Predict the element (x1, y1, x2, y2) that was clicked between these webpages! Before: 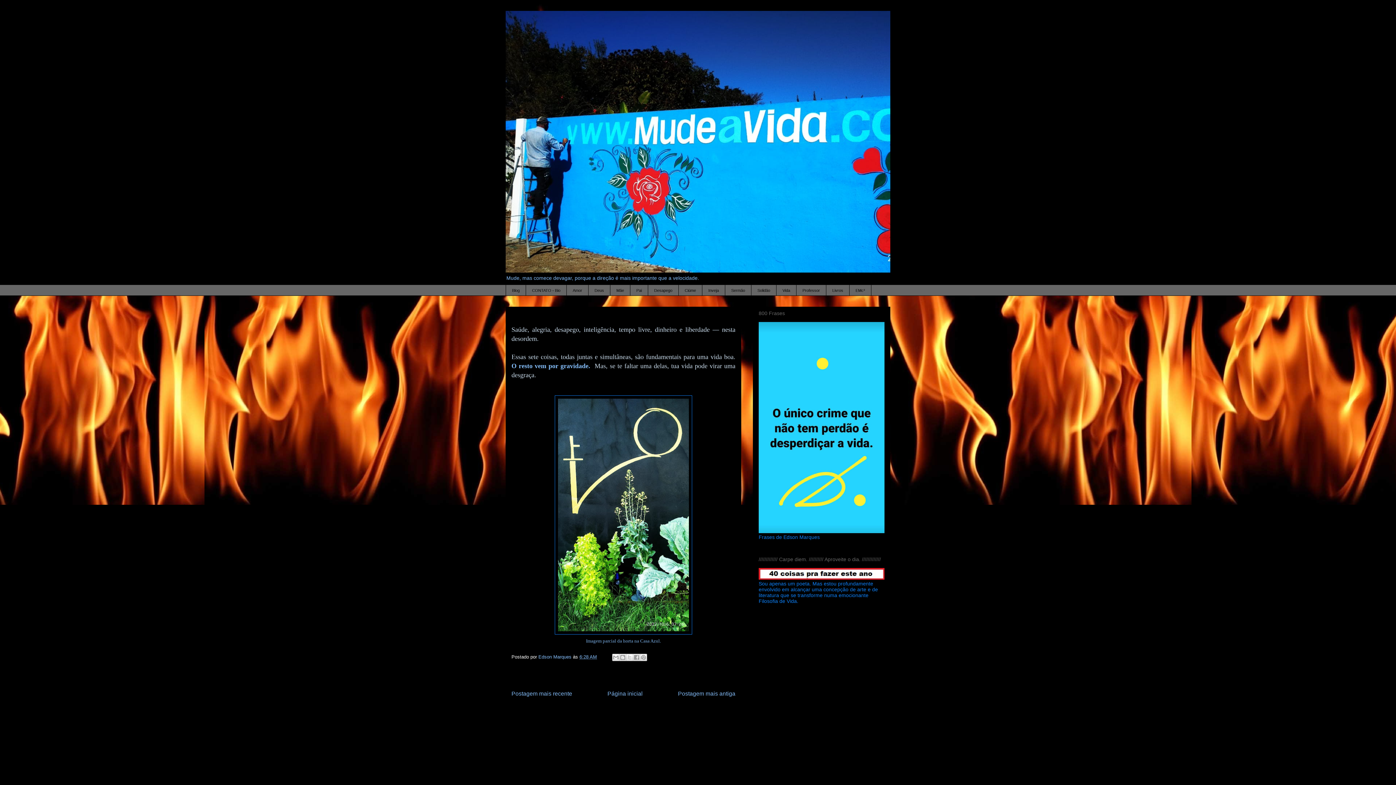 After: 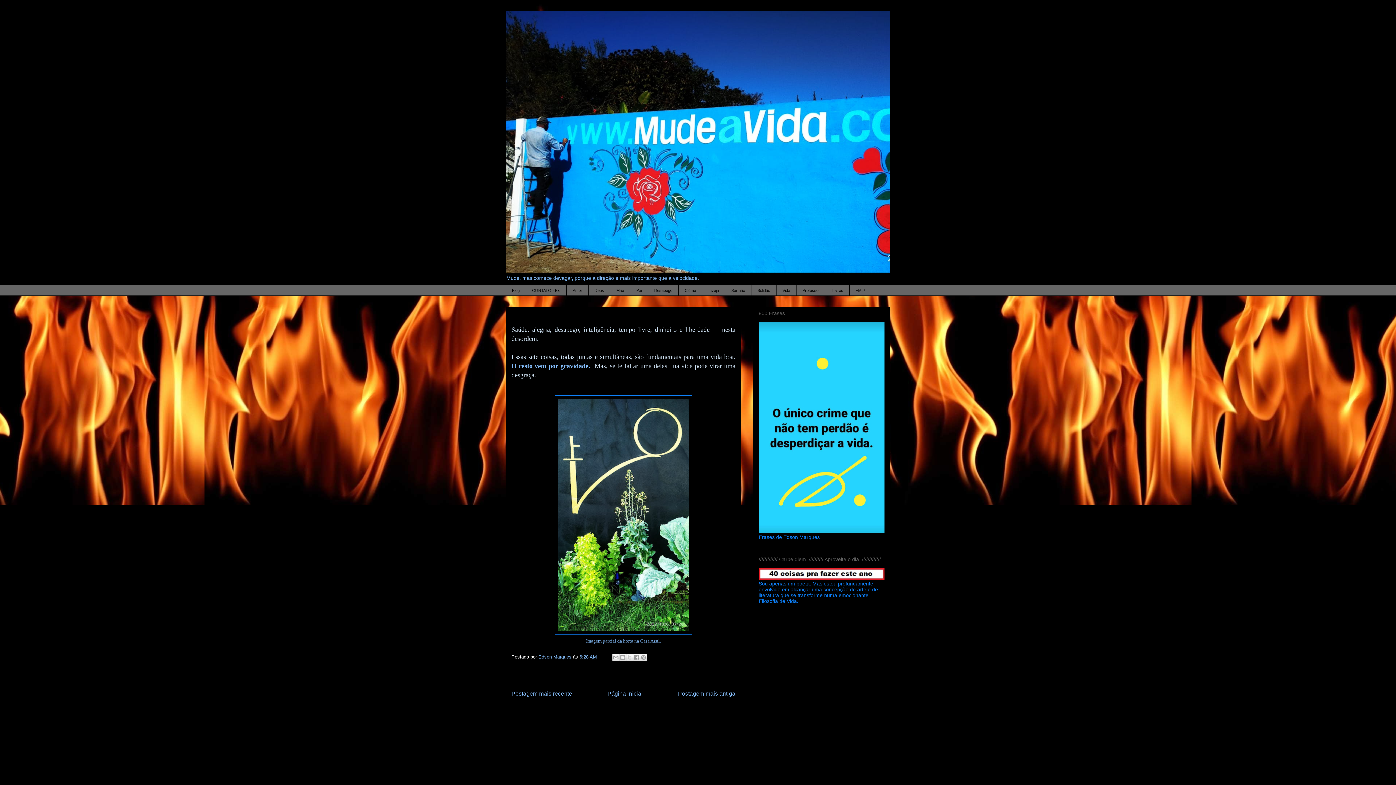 Action: bbox: (579, 654, 597, 660) label: 6:28 AM